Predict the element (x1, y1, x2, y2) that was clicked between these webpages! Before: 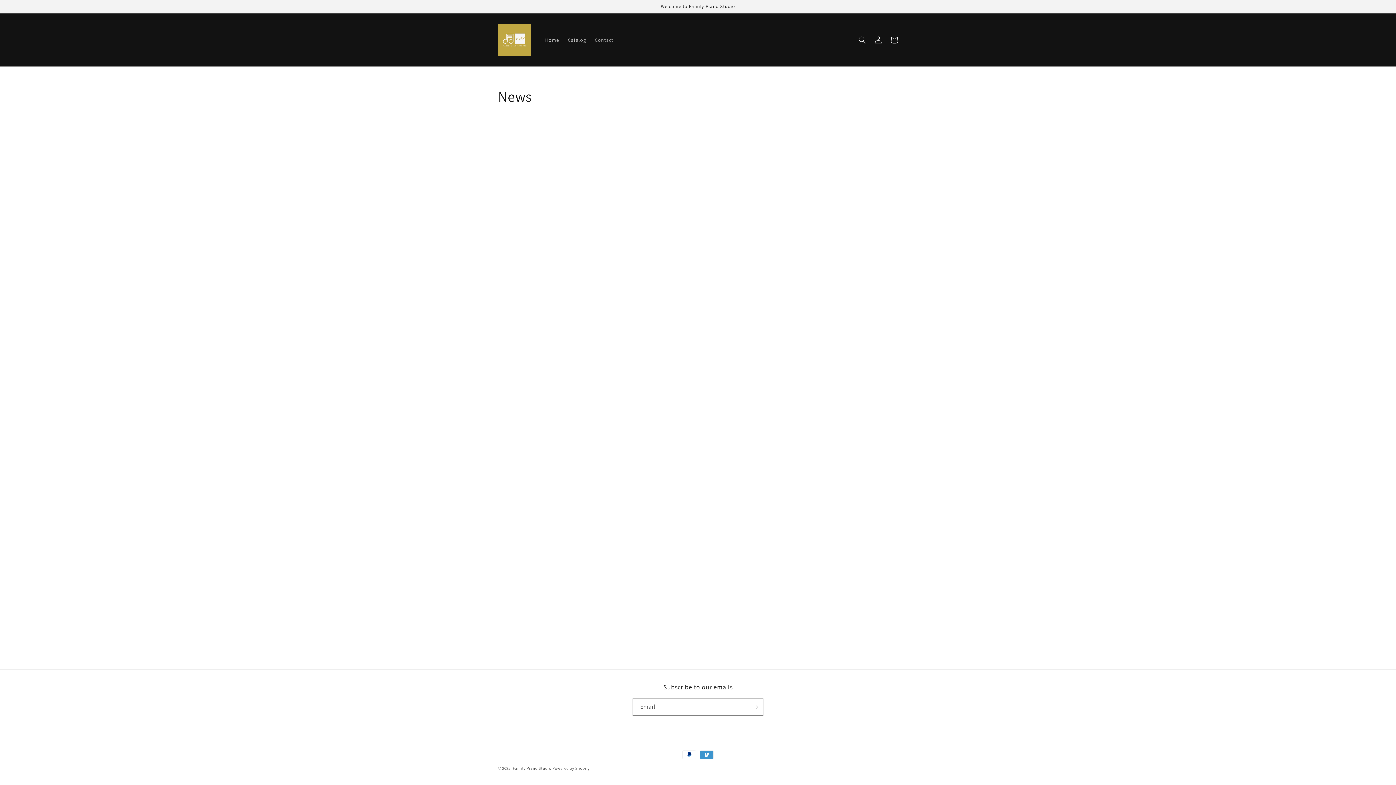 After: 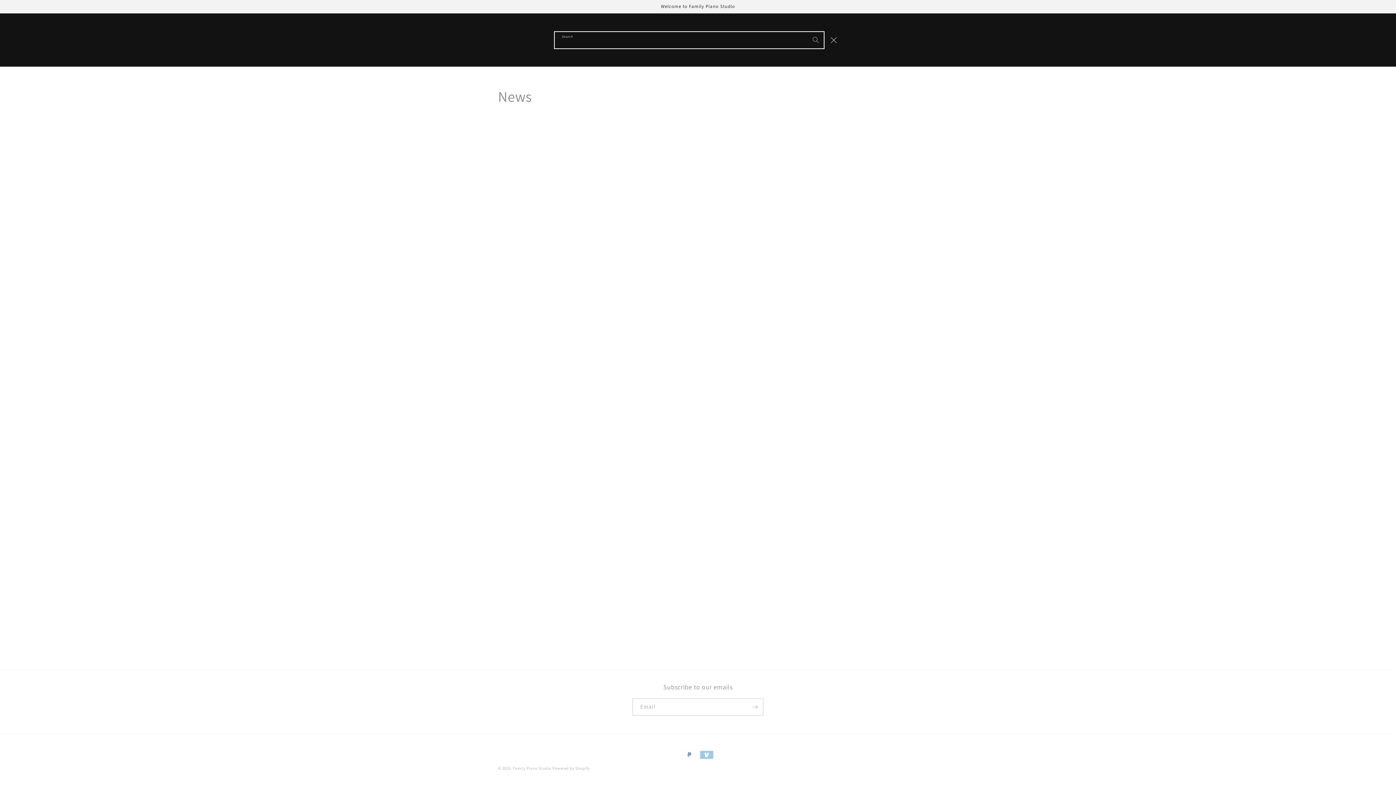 Action: label: Search bbox: (854, 31, 870, 47)